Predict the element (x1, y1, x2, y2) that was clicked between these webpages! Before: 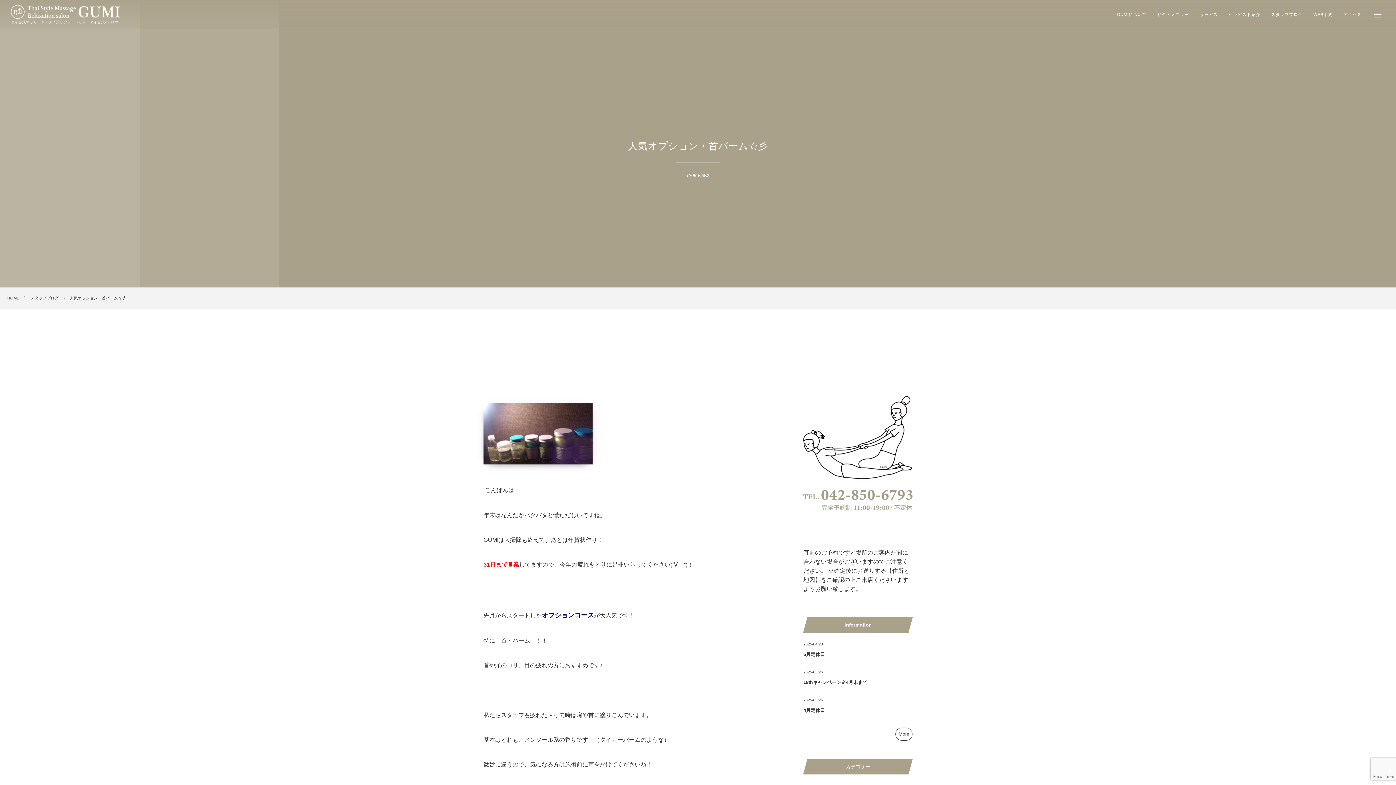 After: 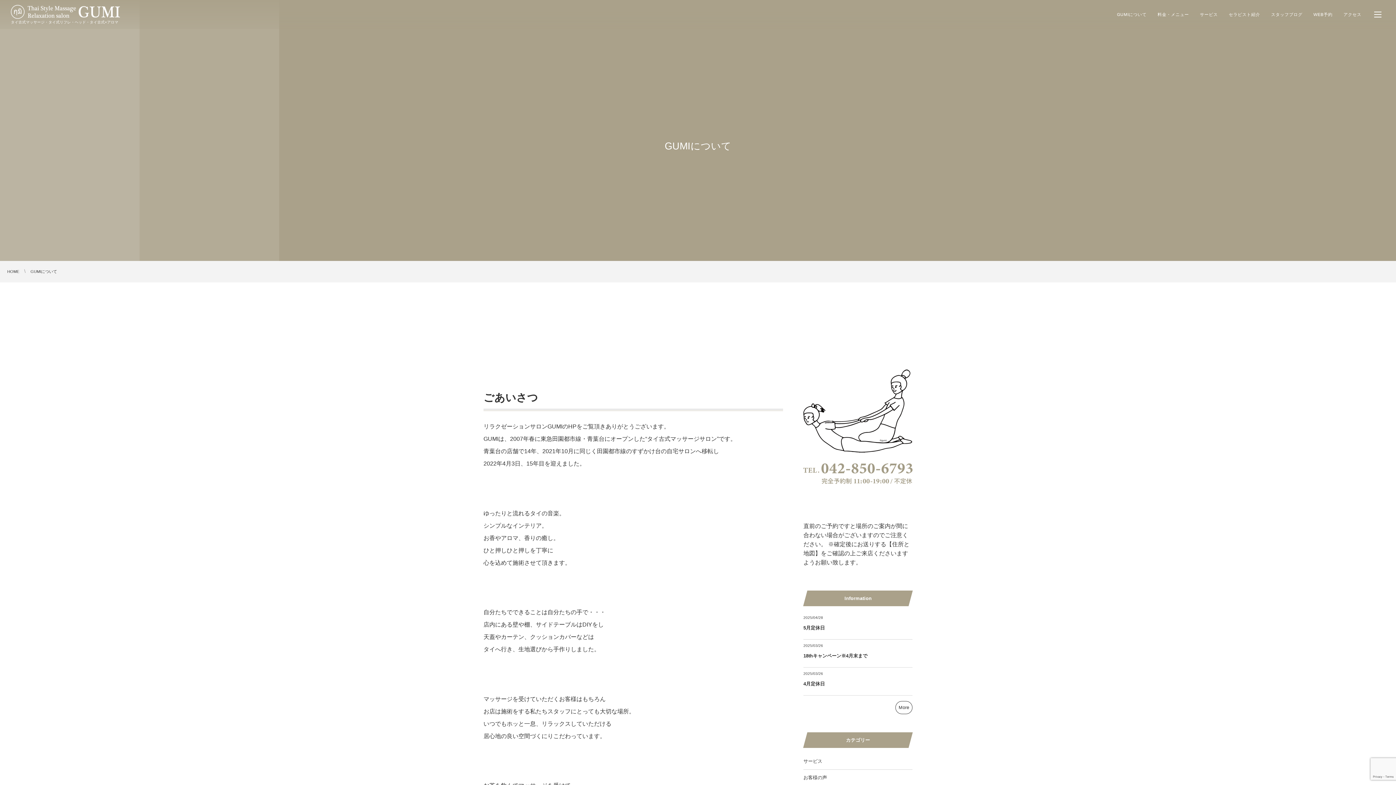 Action: bbox: (1111, 0, 1152, 29) label: GUMIについて